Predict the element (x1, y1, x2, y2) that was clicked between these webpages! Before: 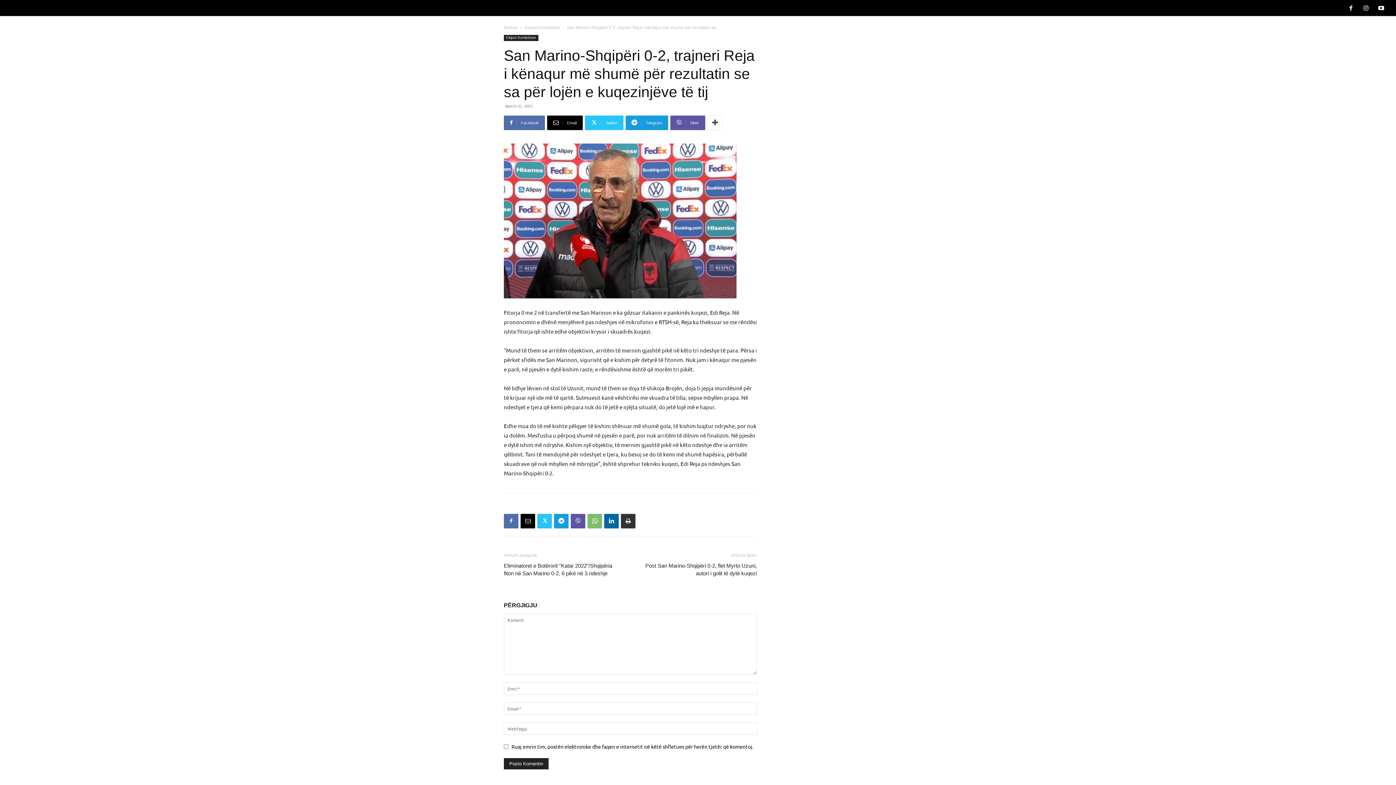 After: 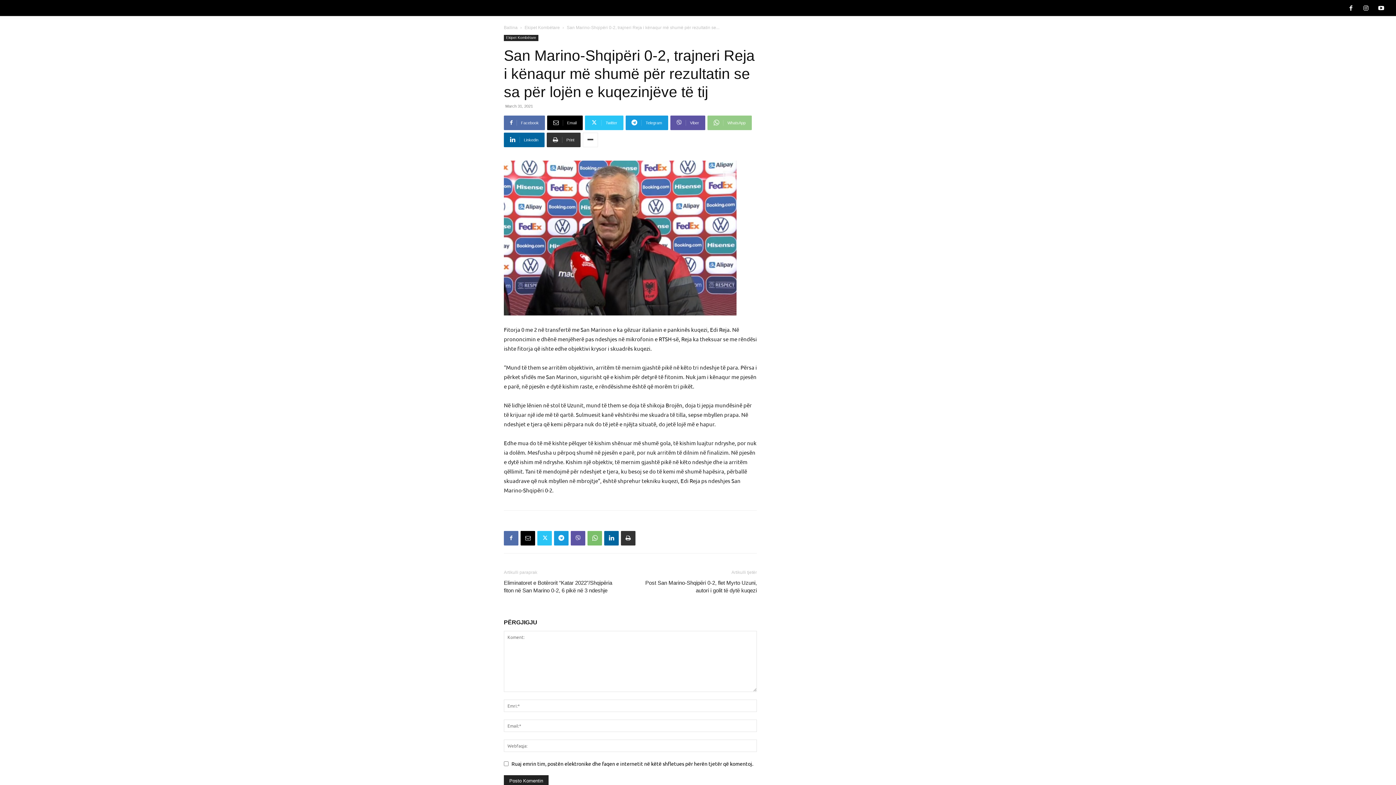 Action: bbox: (707, 115, 722, 130)